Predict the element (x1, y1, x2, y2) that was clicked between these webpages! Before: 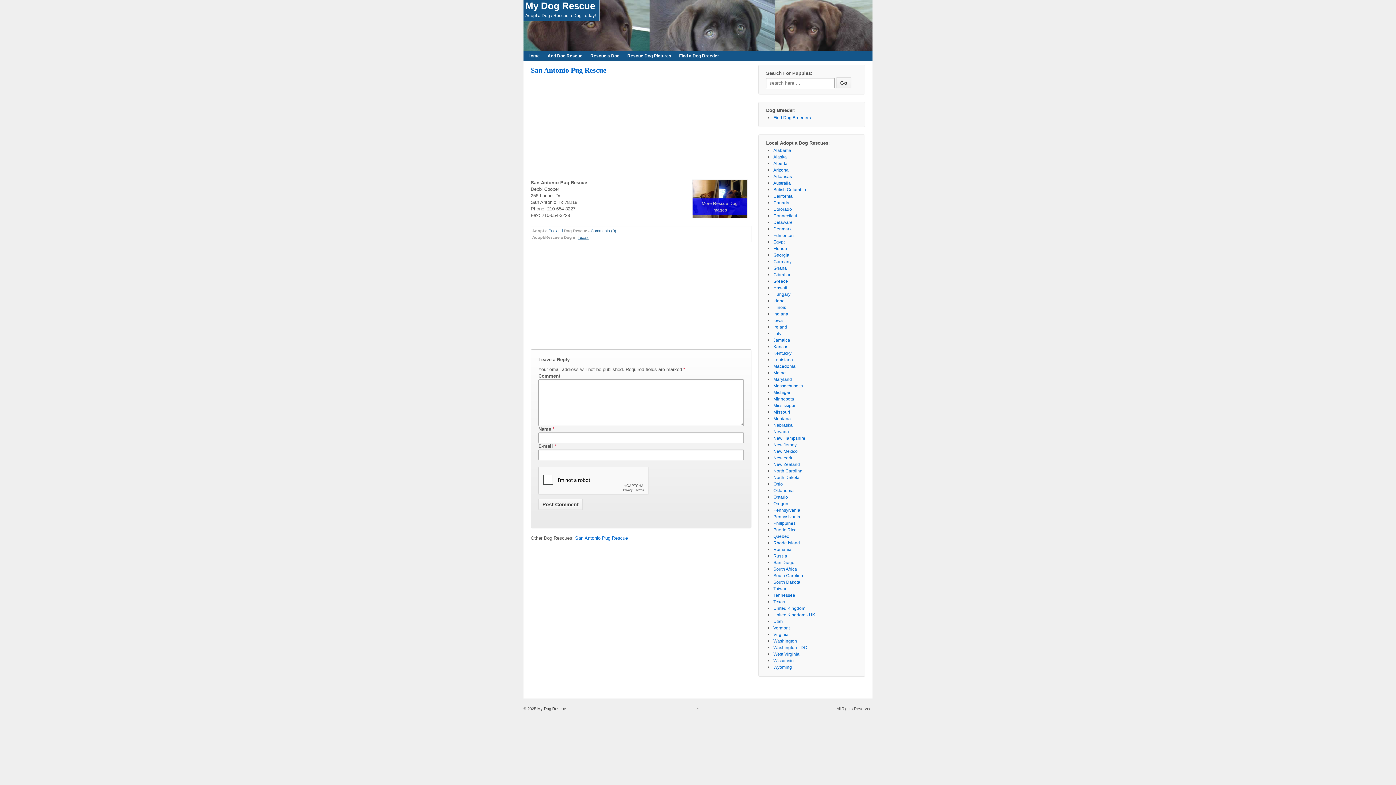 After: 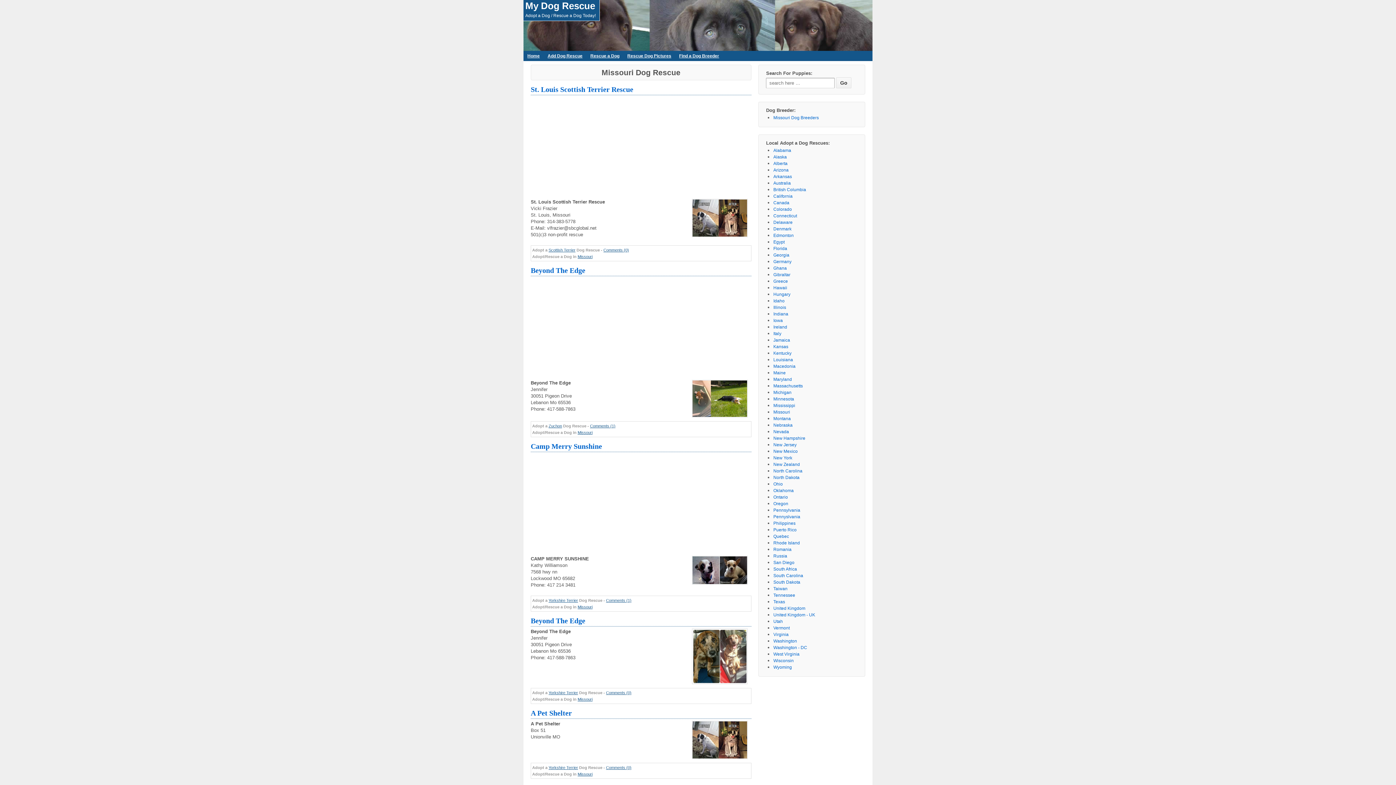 Action: label: Missouri bbox: (773, 409, 790, 414)